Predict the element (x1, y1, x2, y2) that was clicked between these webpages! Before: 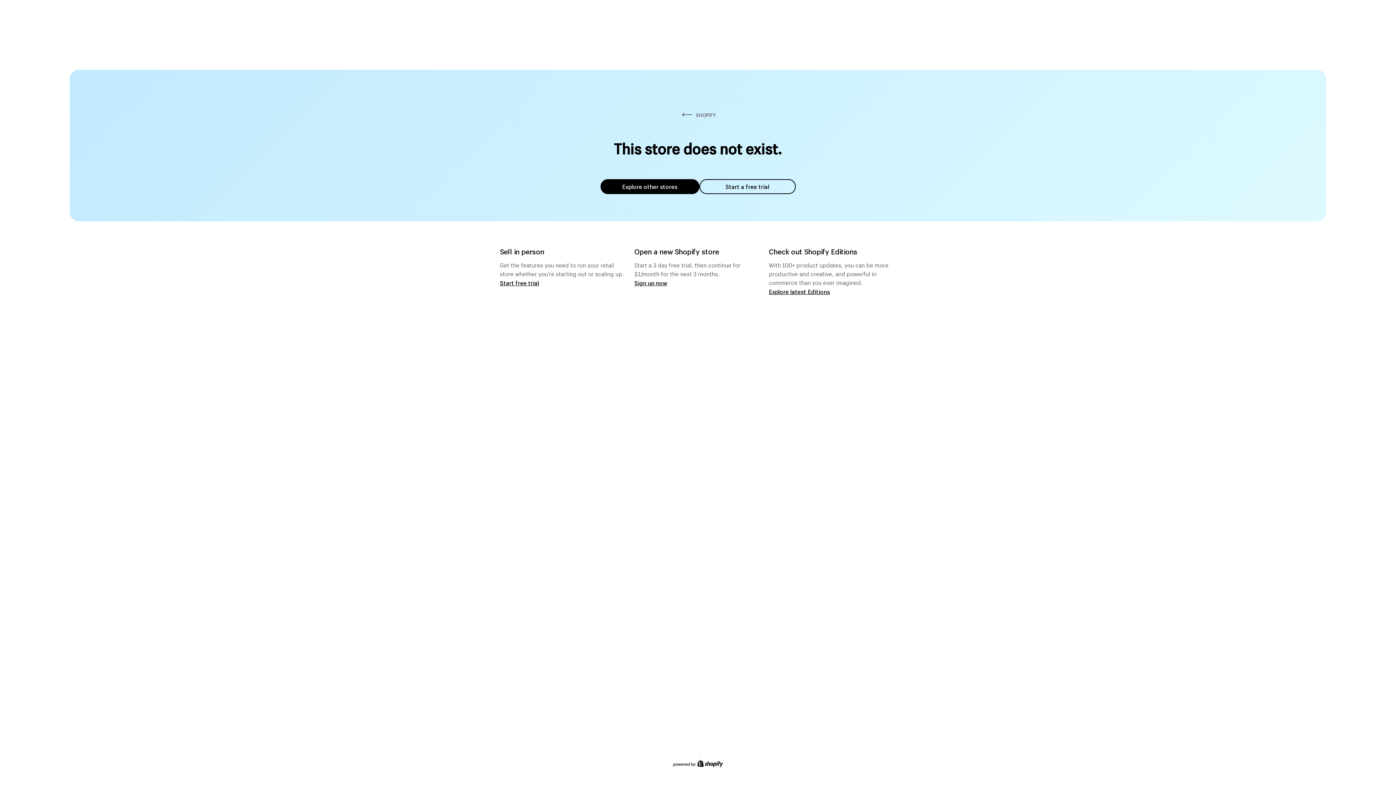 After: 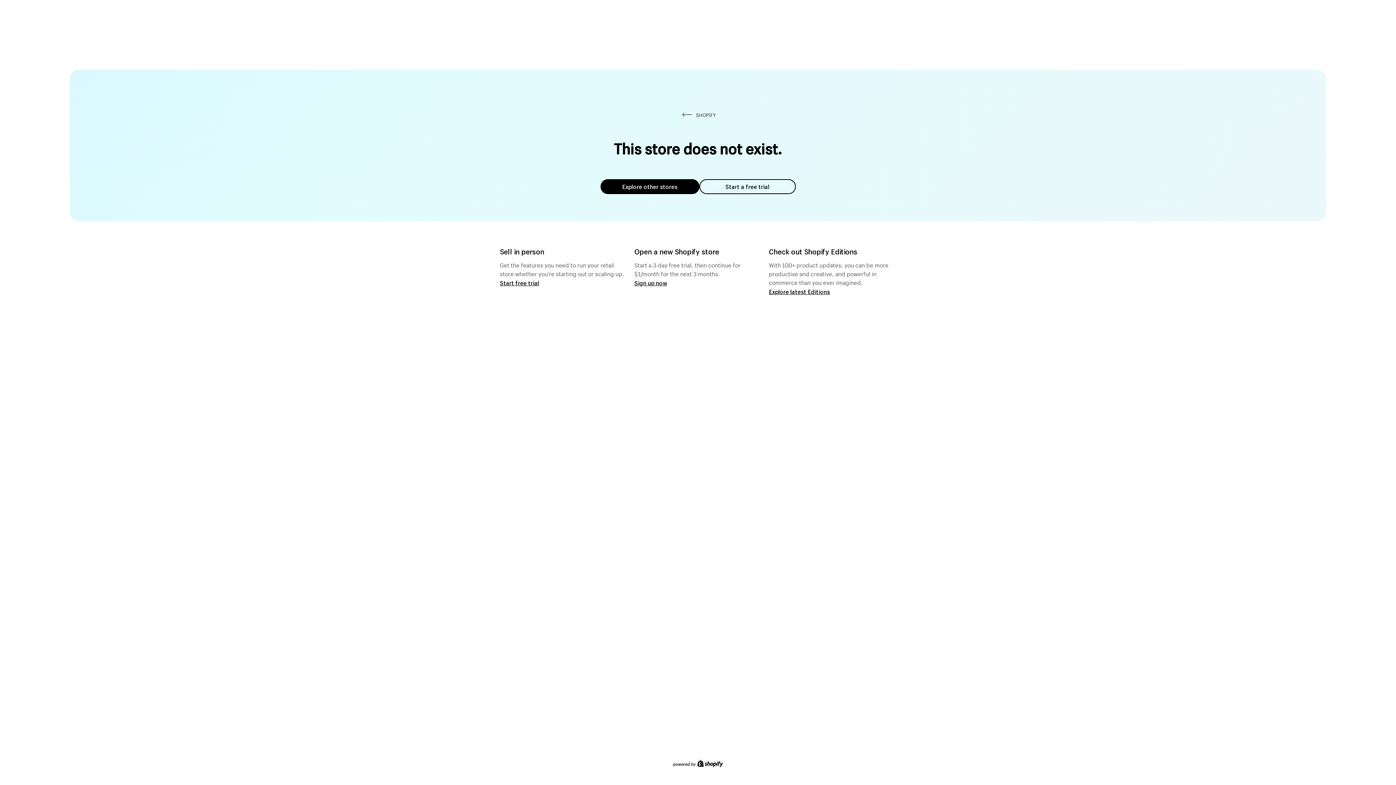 Action: label: Start a free trial bbox: (699, 179, 795, 194)